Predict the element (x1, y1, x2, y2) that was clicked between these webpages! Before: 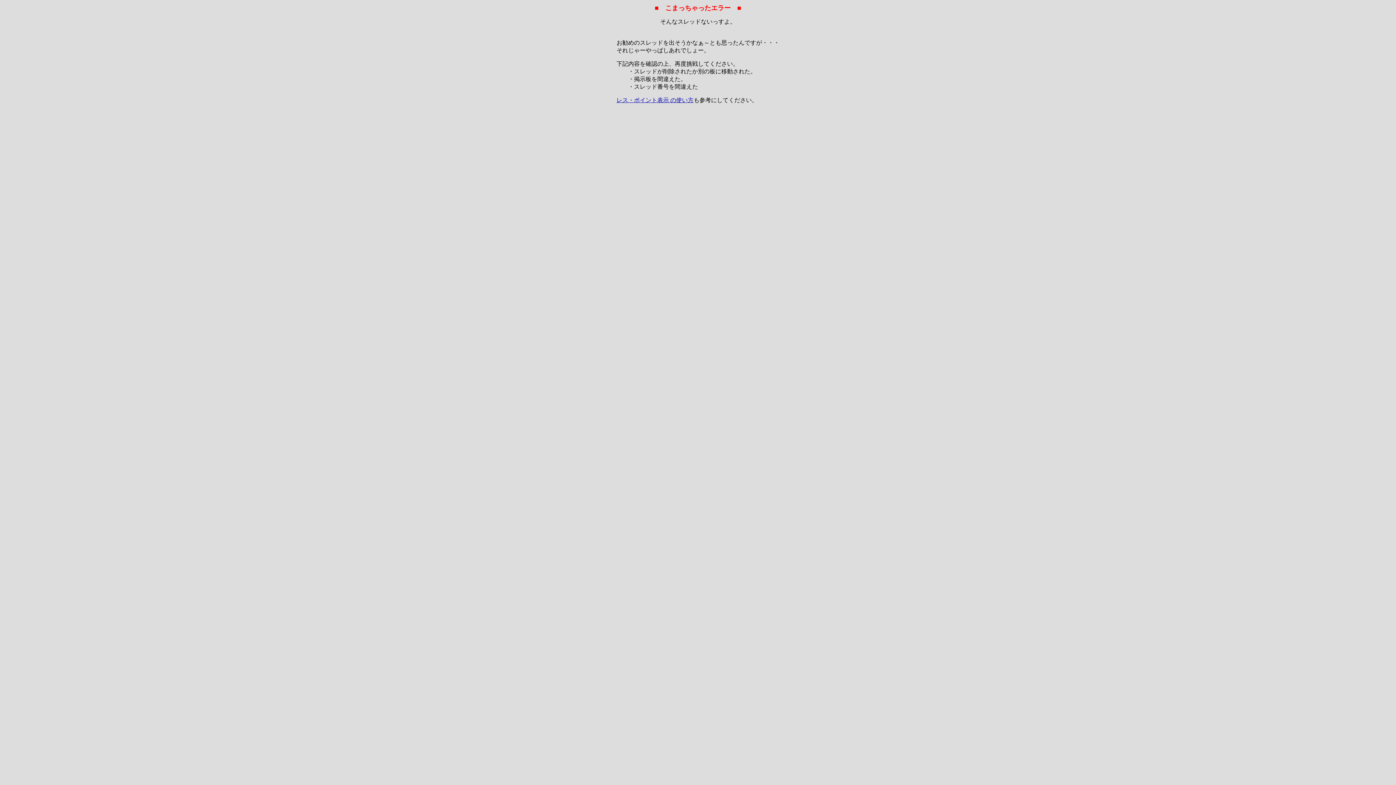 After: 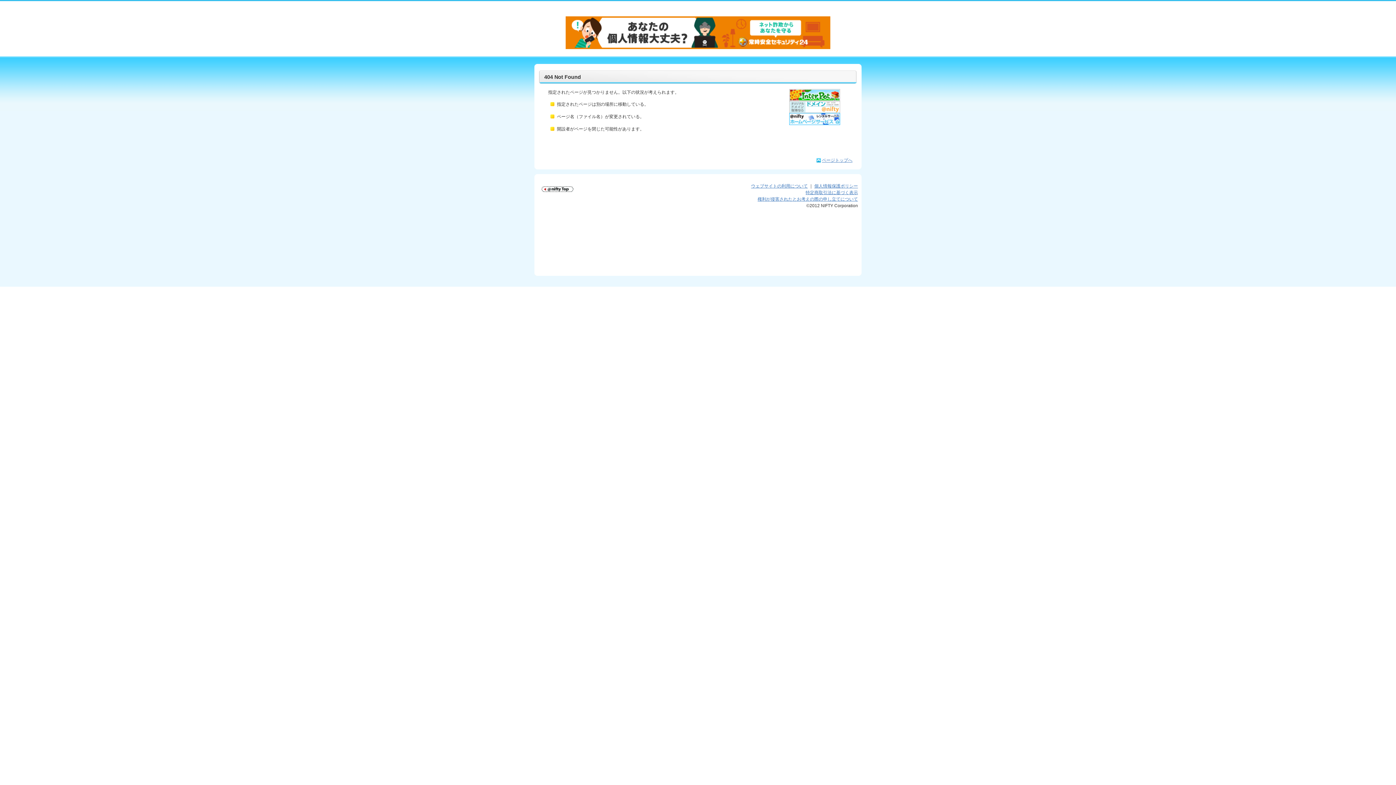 Action: label: レス・ポイント表示 の使い方 bbox: (616, 97, 693, 103)